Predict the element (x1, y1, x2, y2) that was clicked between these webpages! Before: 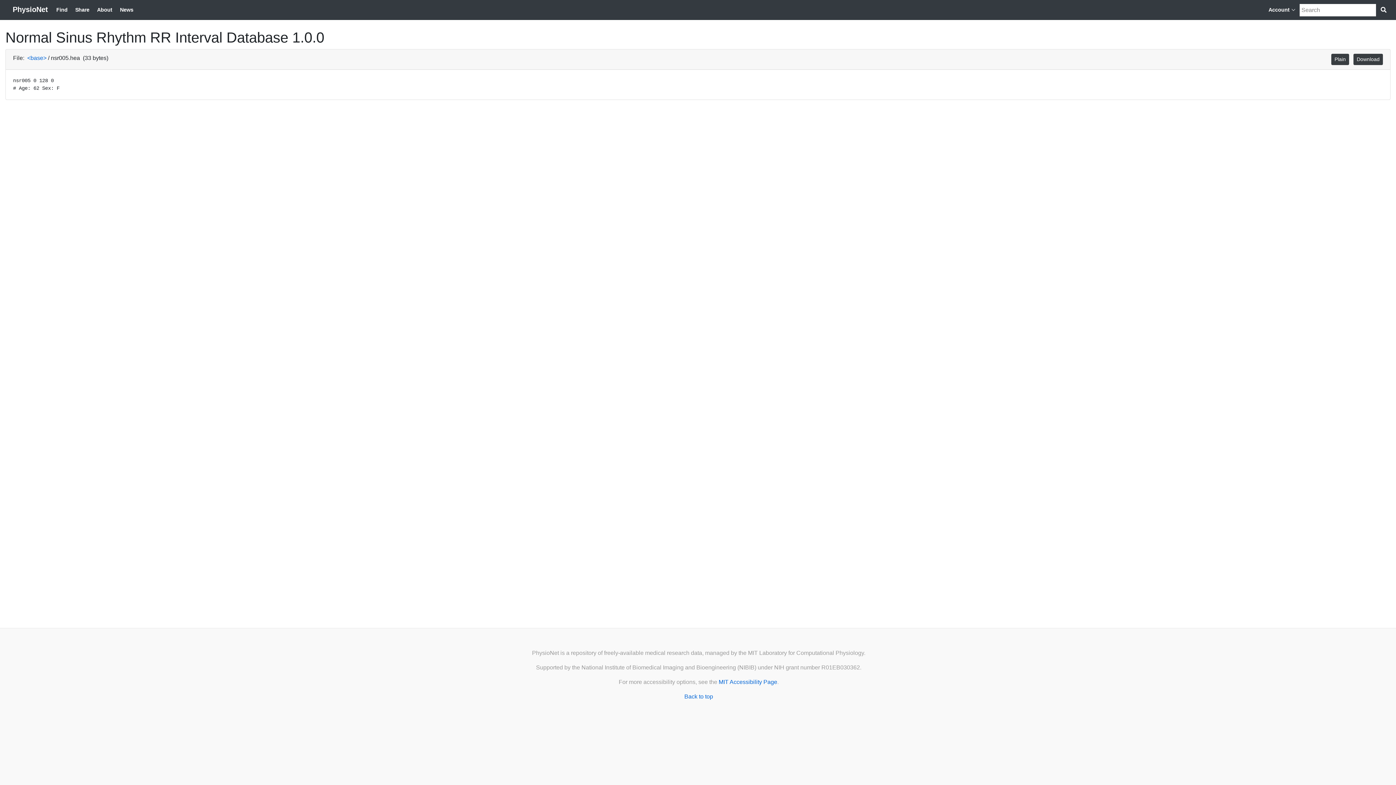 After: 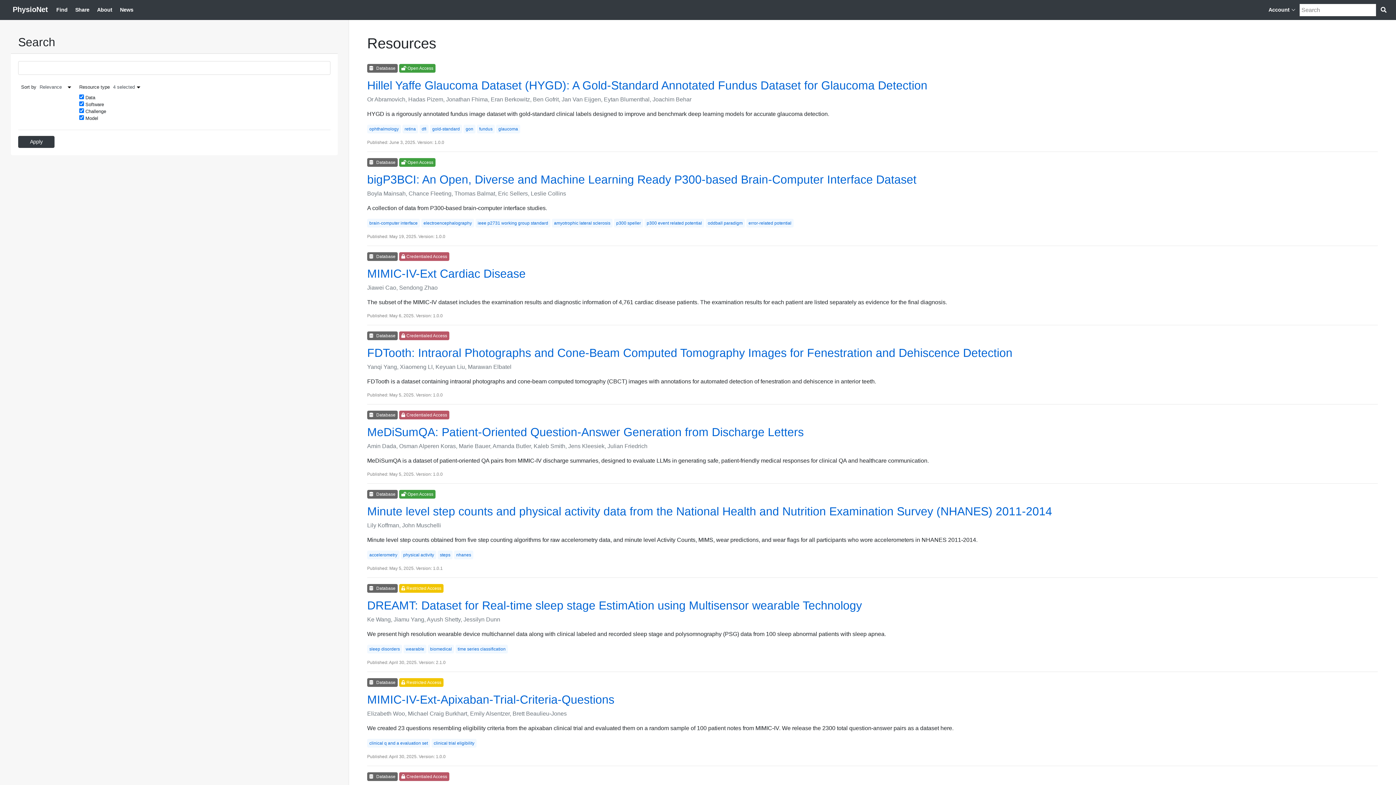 Action: label: Search PhysioNet bbox: (1380, 5, 1389, 14)